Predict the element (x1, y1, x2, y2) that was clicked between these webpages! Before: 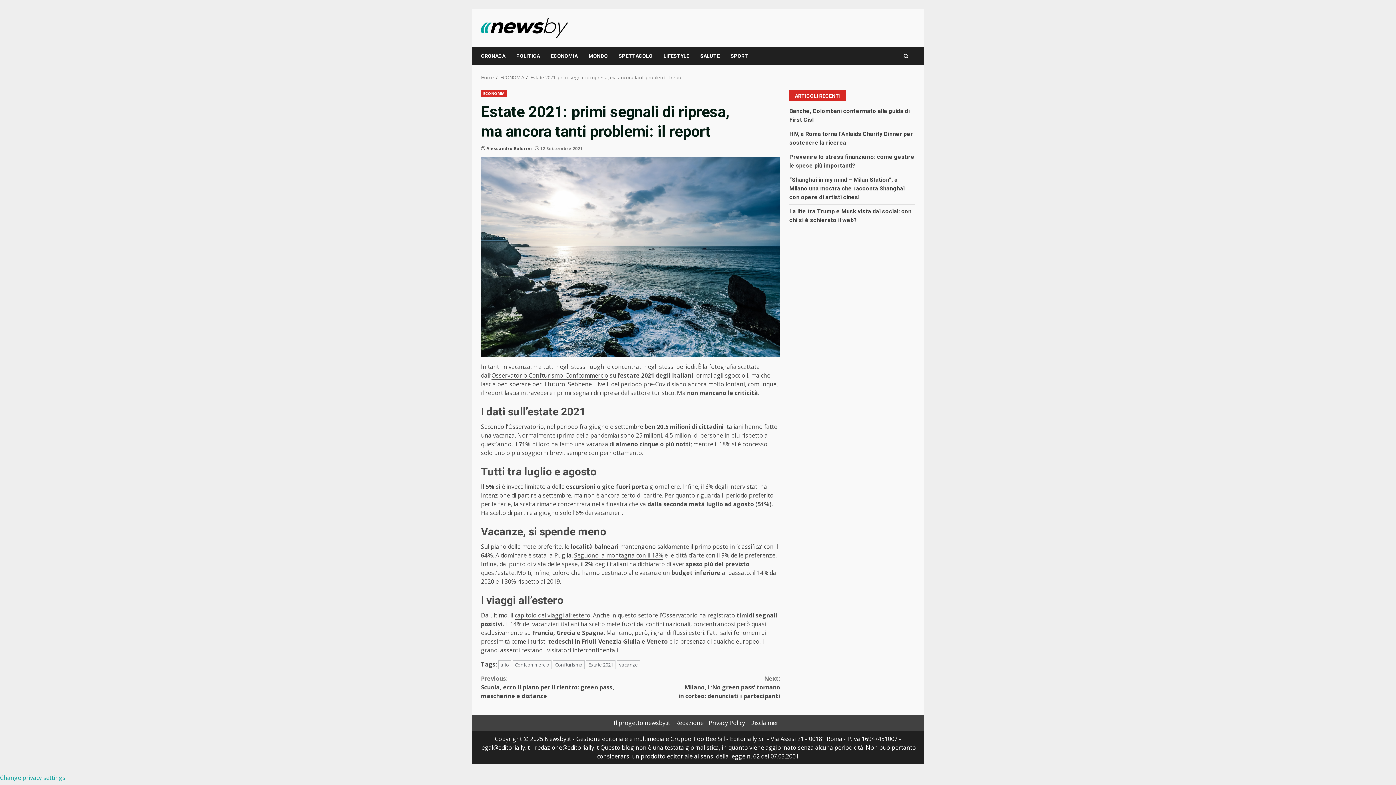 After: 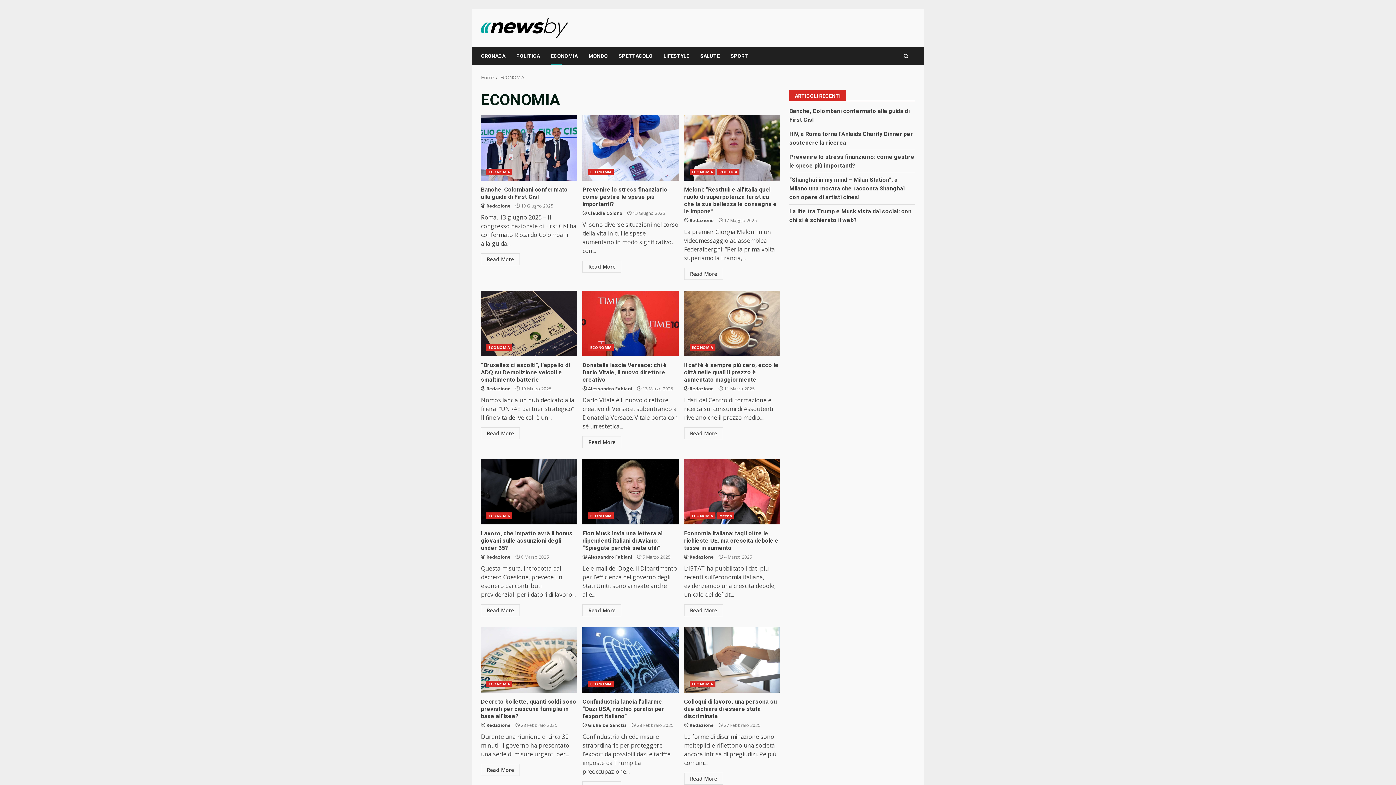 Action: label: ECONOMIA bbox: (481, 90, 506, 96)